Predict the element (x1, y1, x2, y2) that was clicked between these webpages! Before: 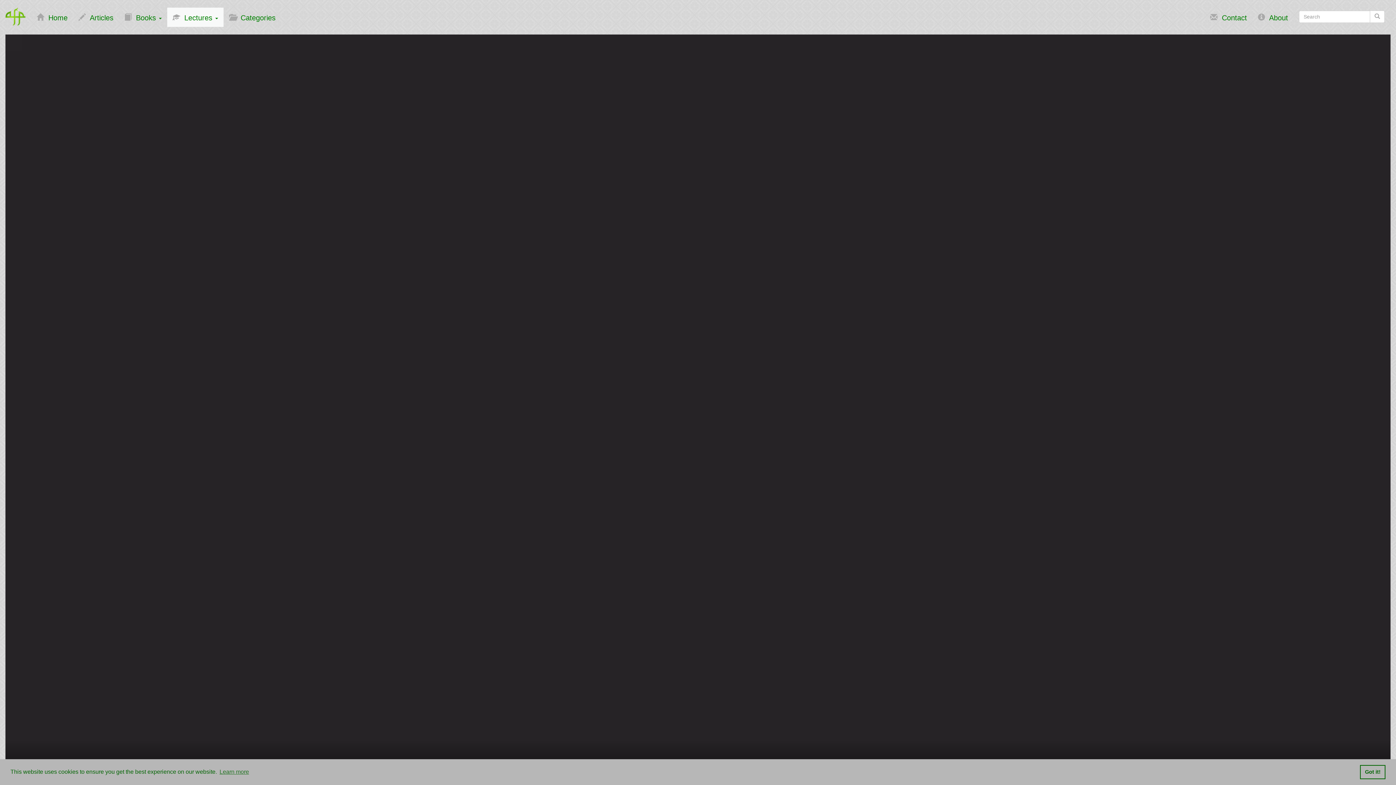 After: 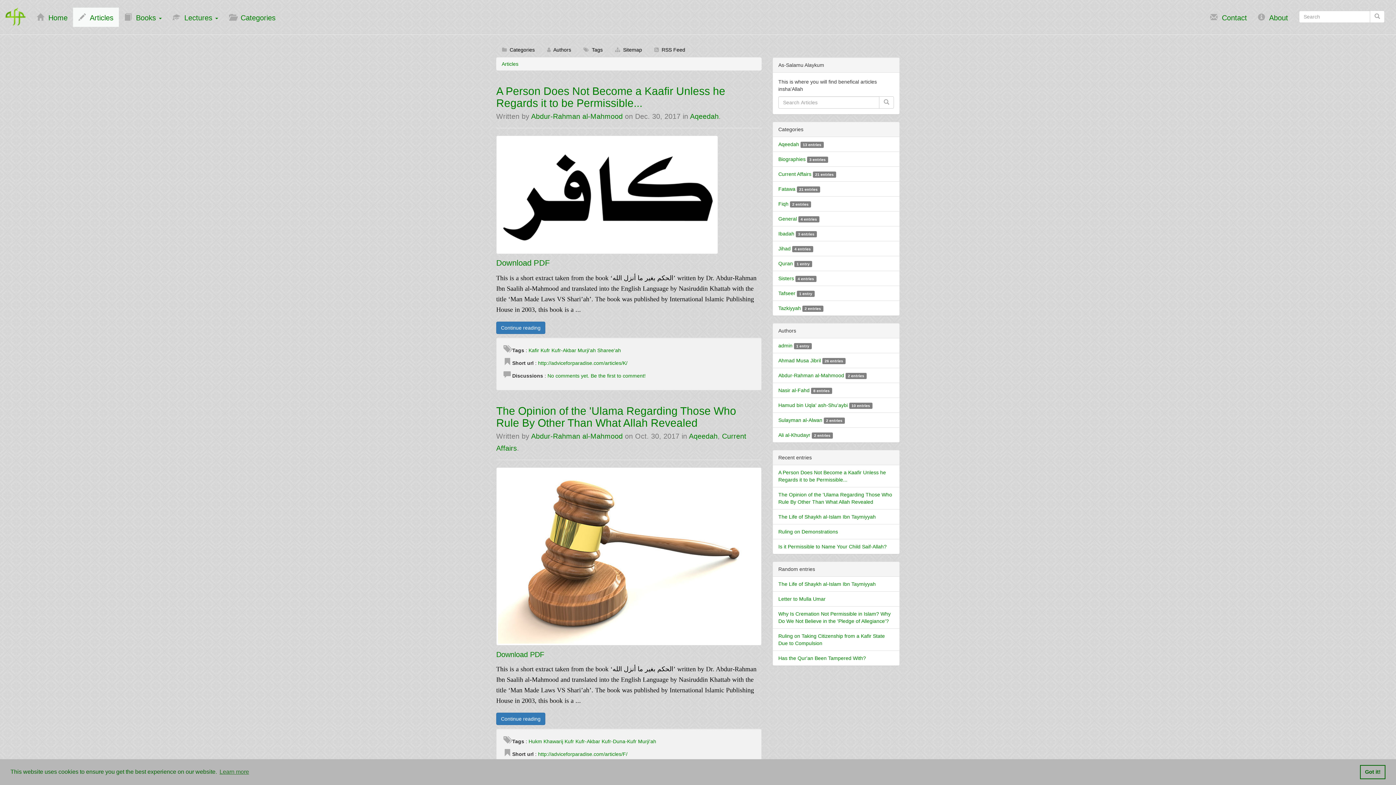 Action: bbox: (73, 7, 118, 26) label:   Articles